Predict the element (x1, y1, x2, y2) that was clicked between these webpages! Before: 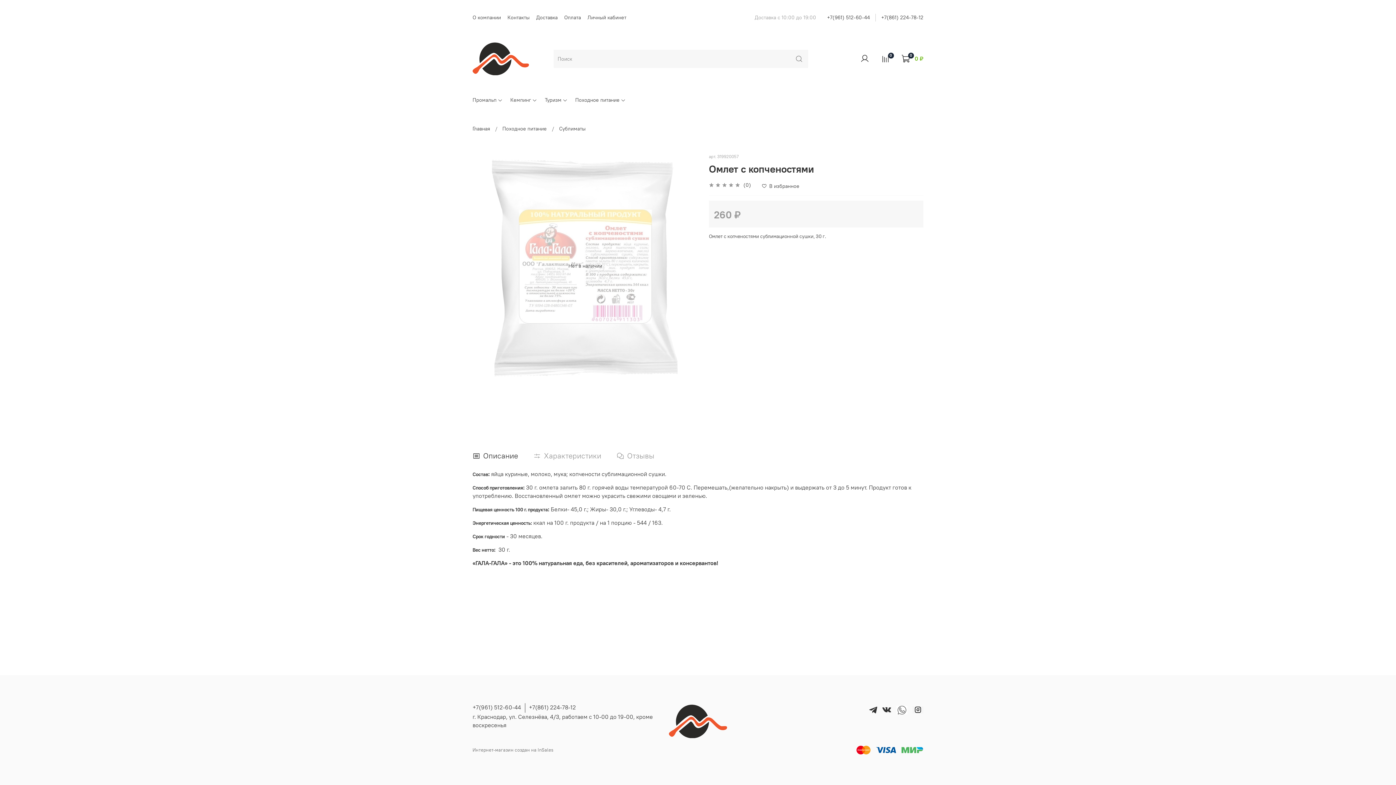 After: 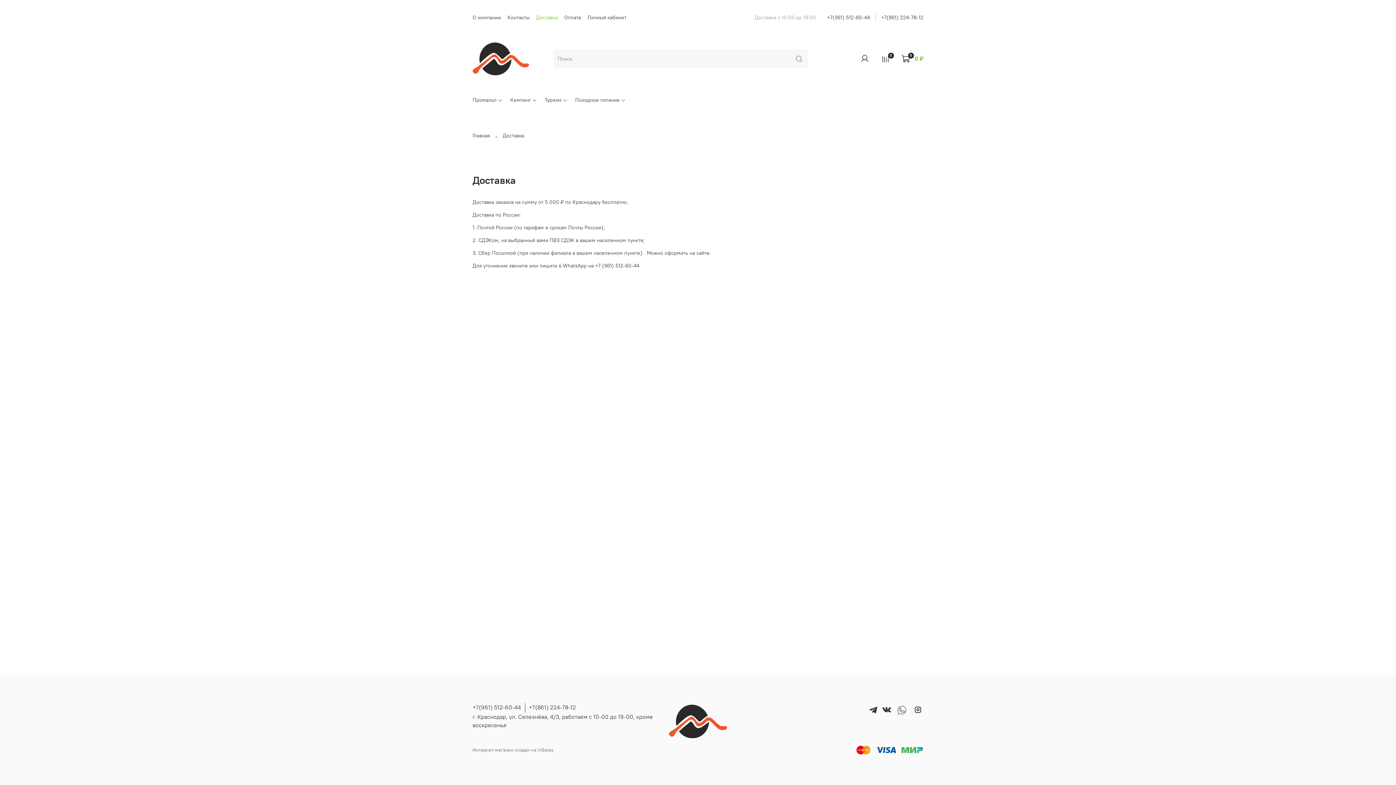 Action: bbox: (536, 14, 557, 20) label: Доставка